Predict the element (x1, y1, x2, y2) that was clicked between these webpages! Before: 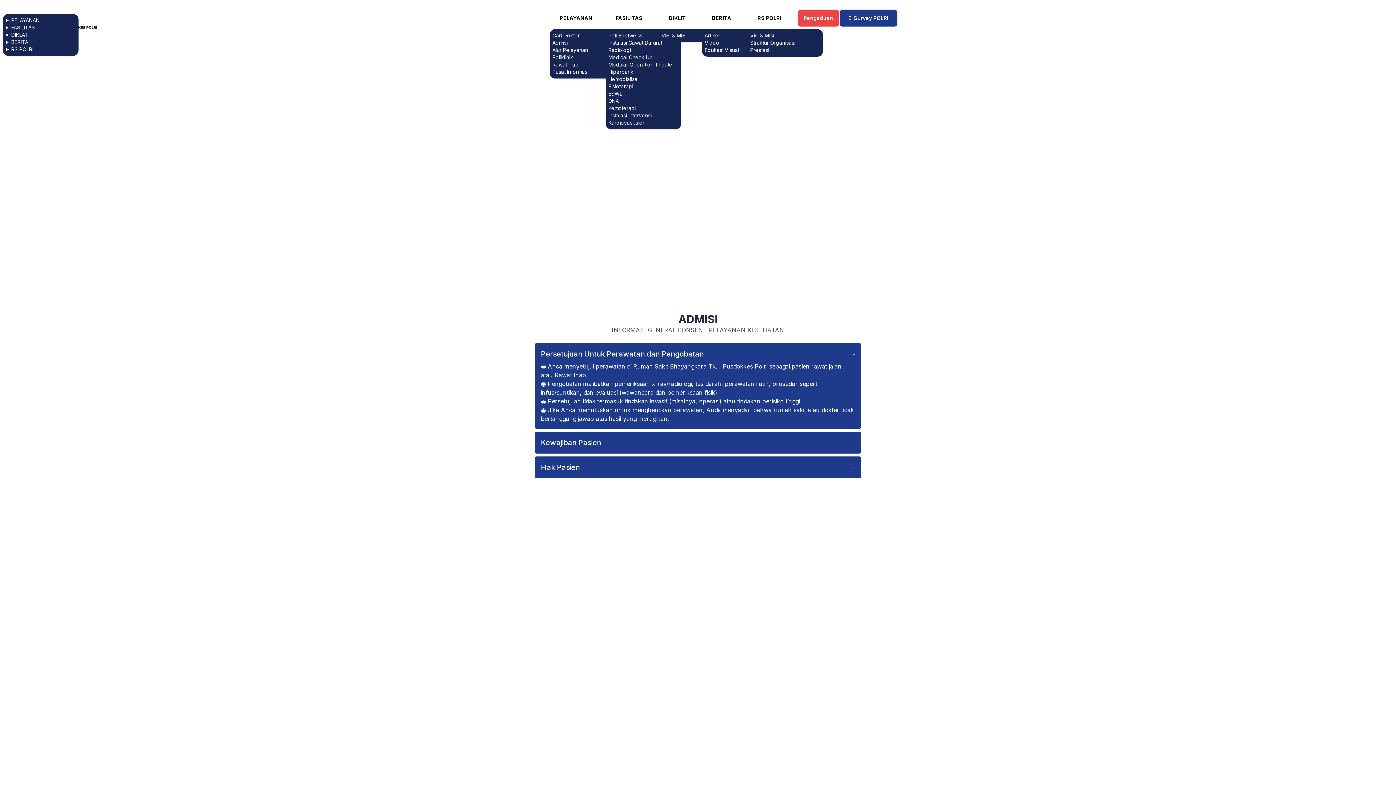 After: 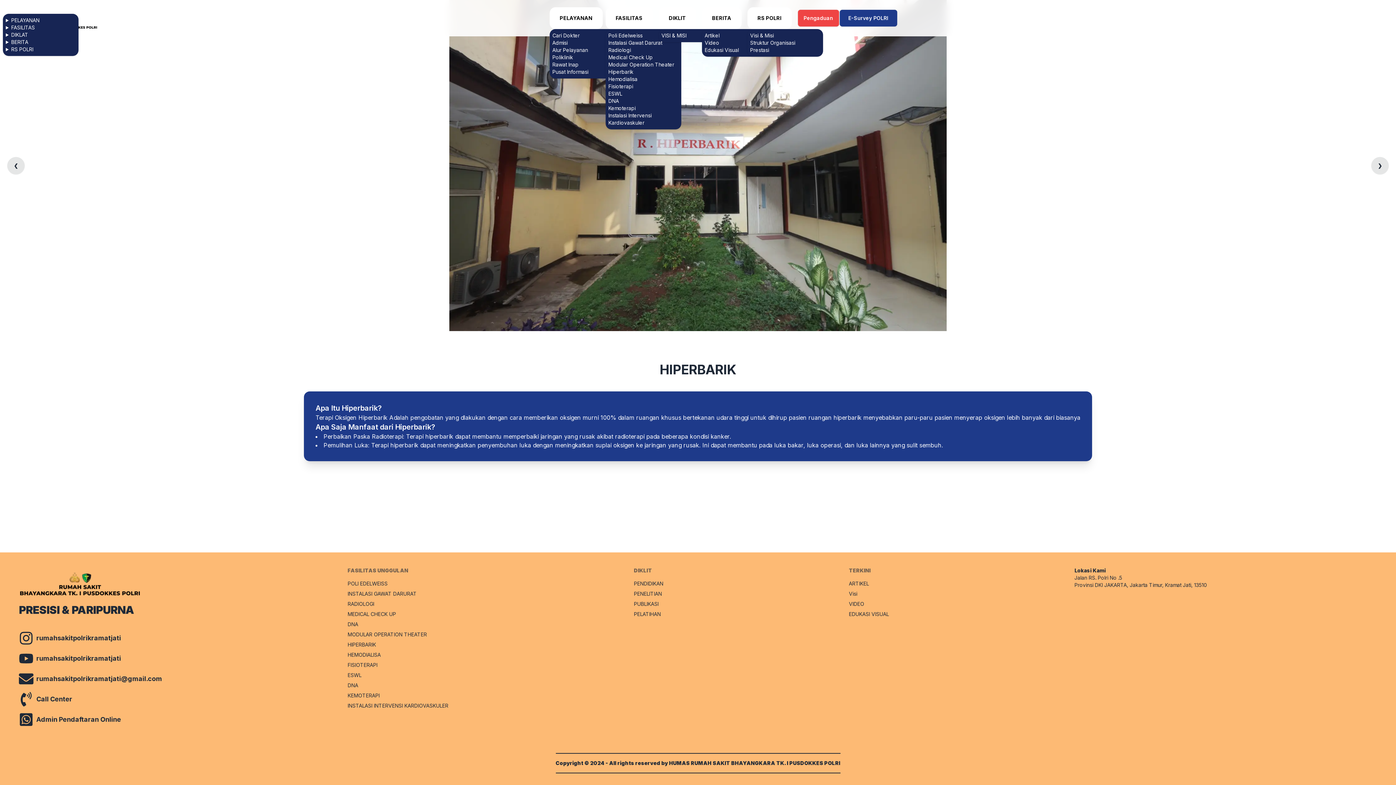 Action: bbox: (608, 68, 633, 74) label: Hiperbarik